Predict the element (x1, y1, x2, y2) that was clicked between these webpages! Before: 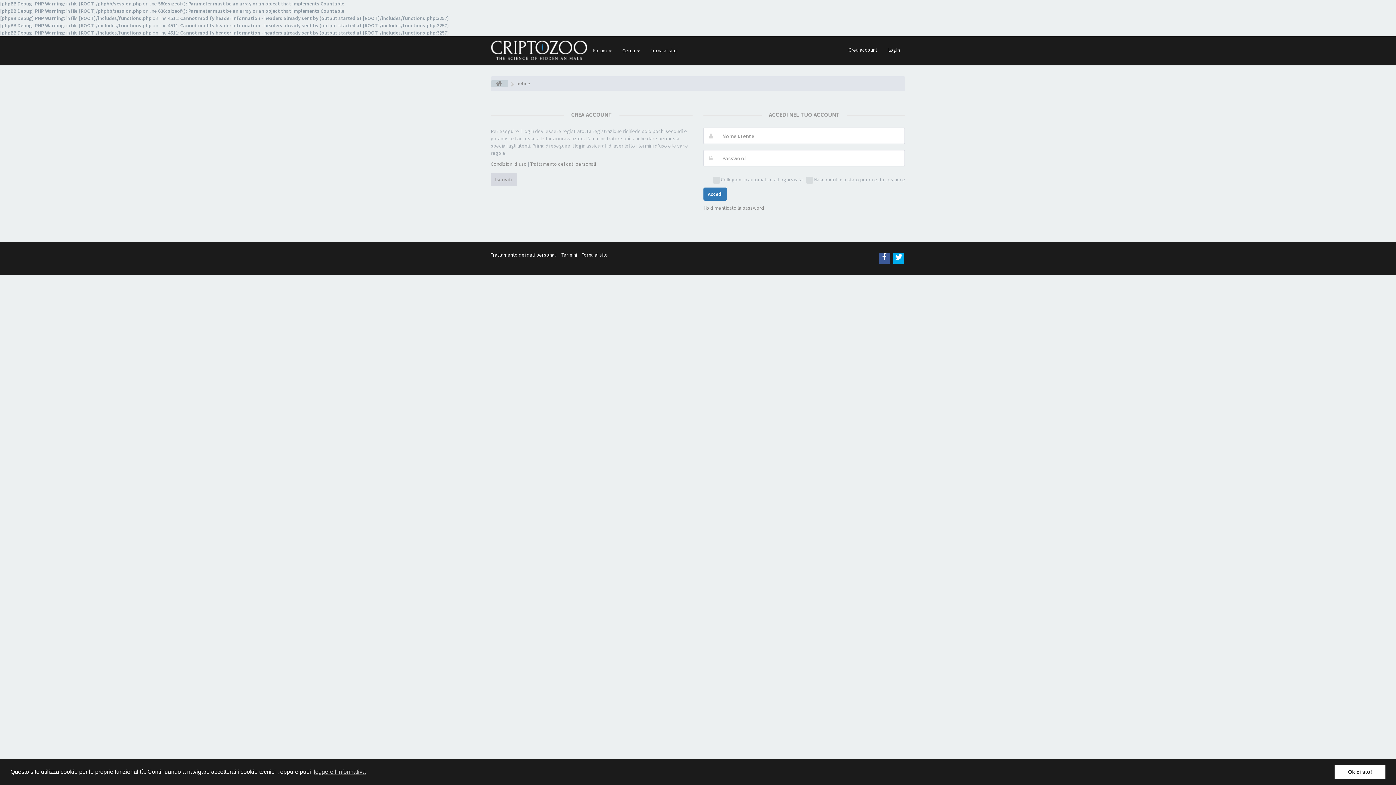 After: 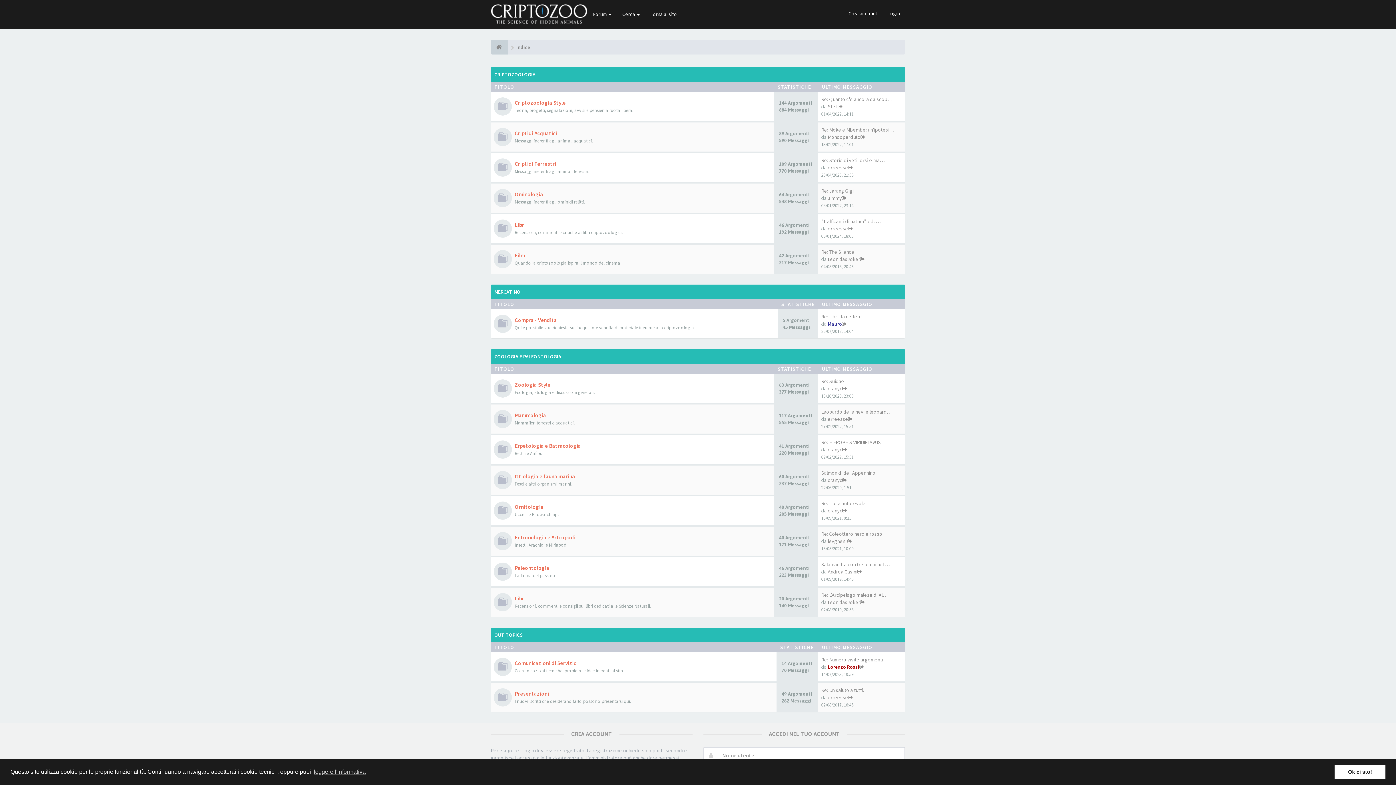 Action: bbox: (516, 80, 530, 86) label: Indice